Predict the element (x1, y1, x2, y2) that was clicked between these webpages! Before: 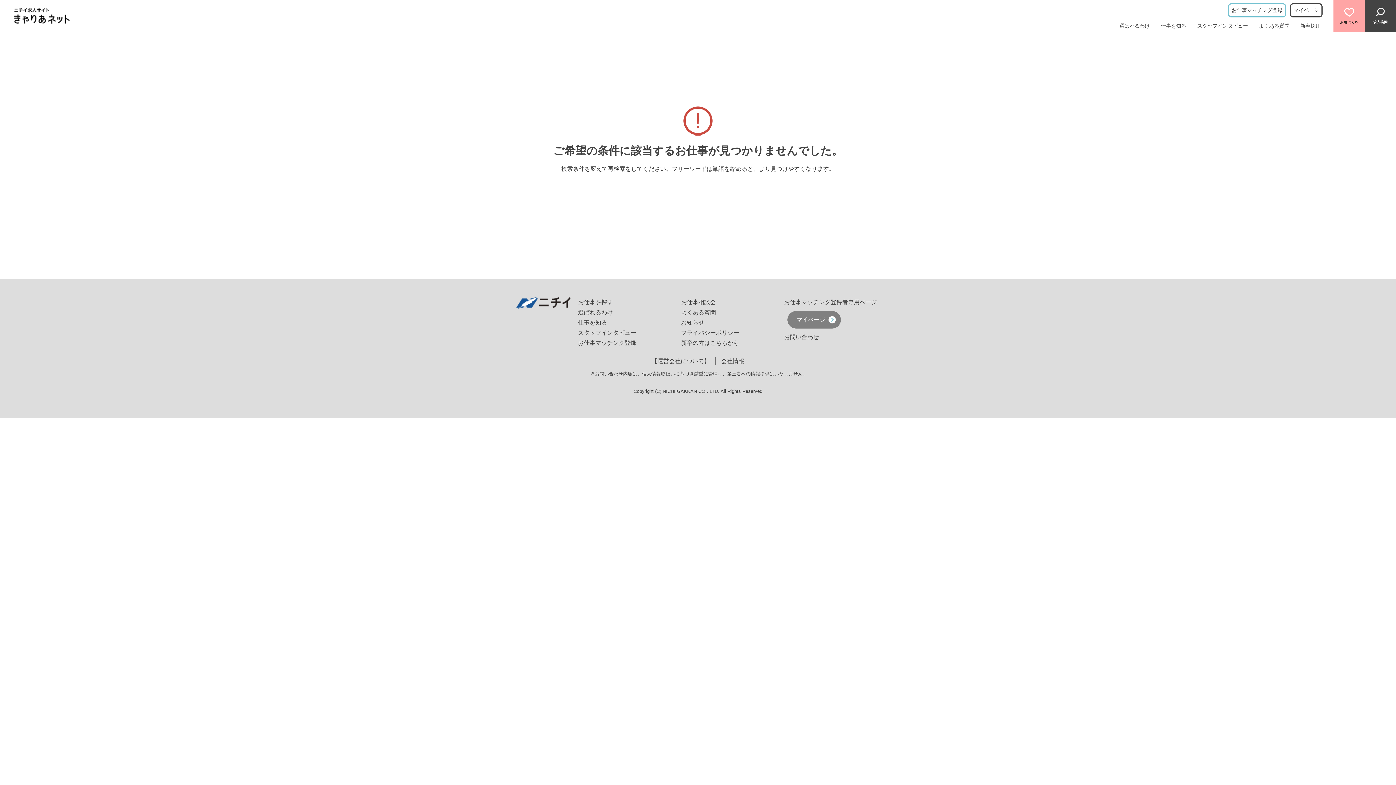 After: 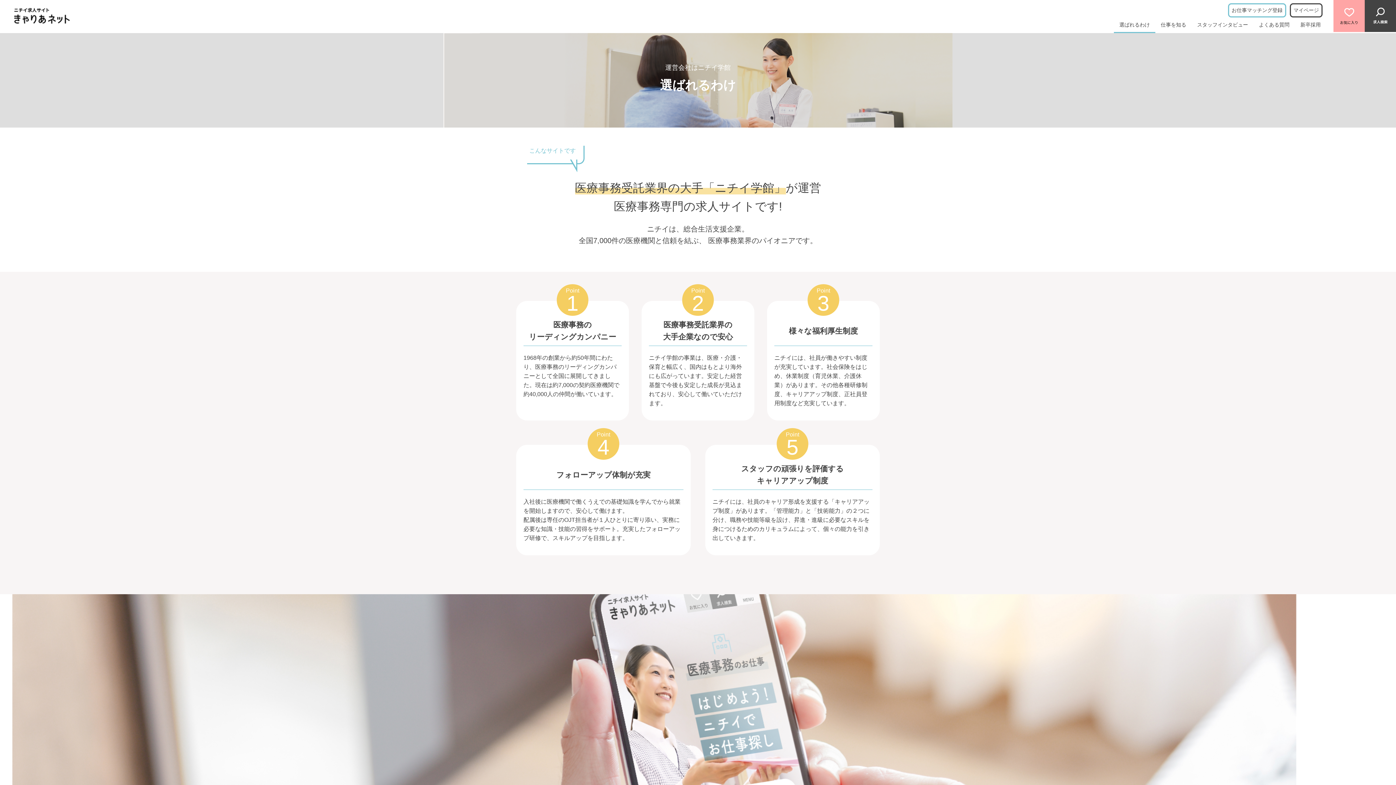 Action: bbox: (1114, 18, 1155, 33) label: 選ばれるわけ